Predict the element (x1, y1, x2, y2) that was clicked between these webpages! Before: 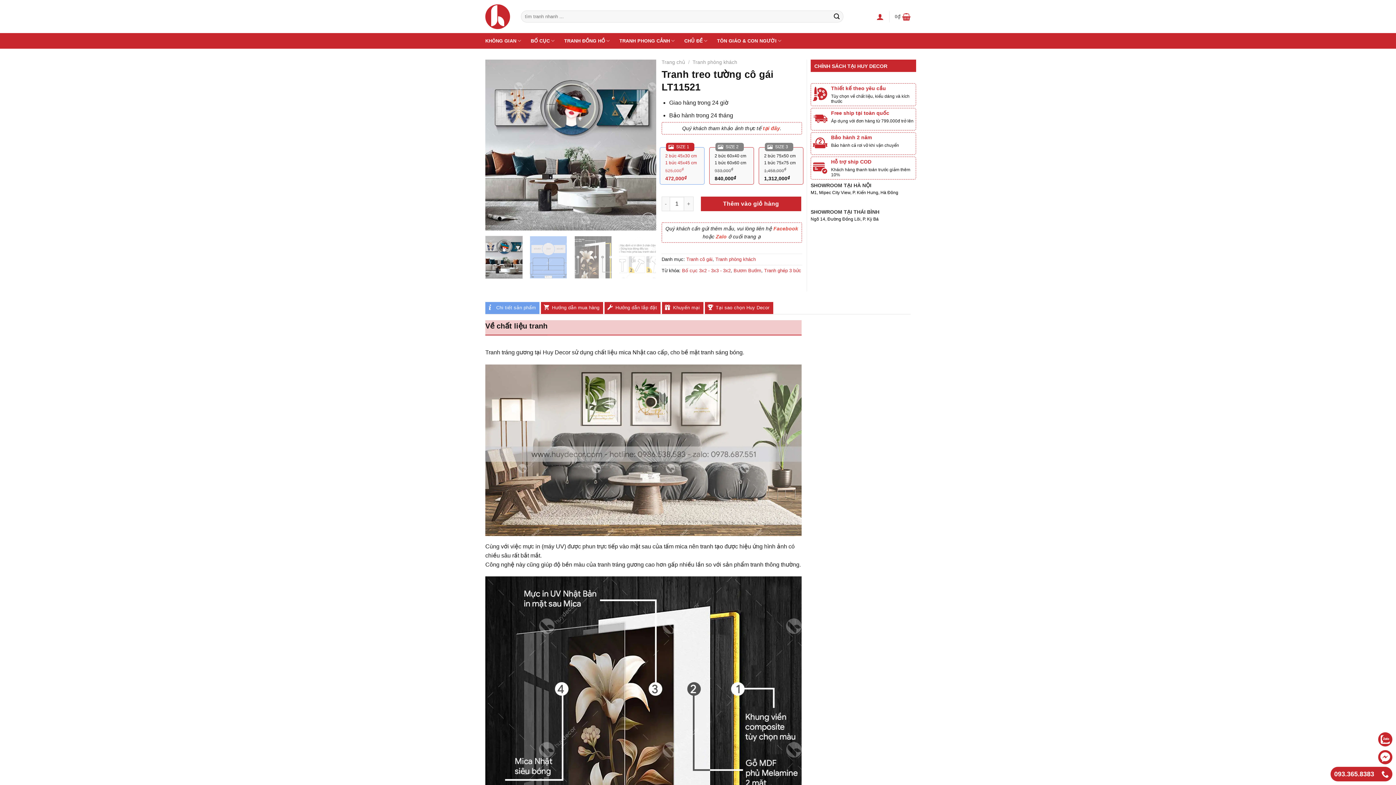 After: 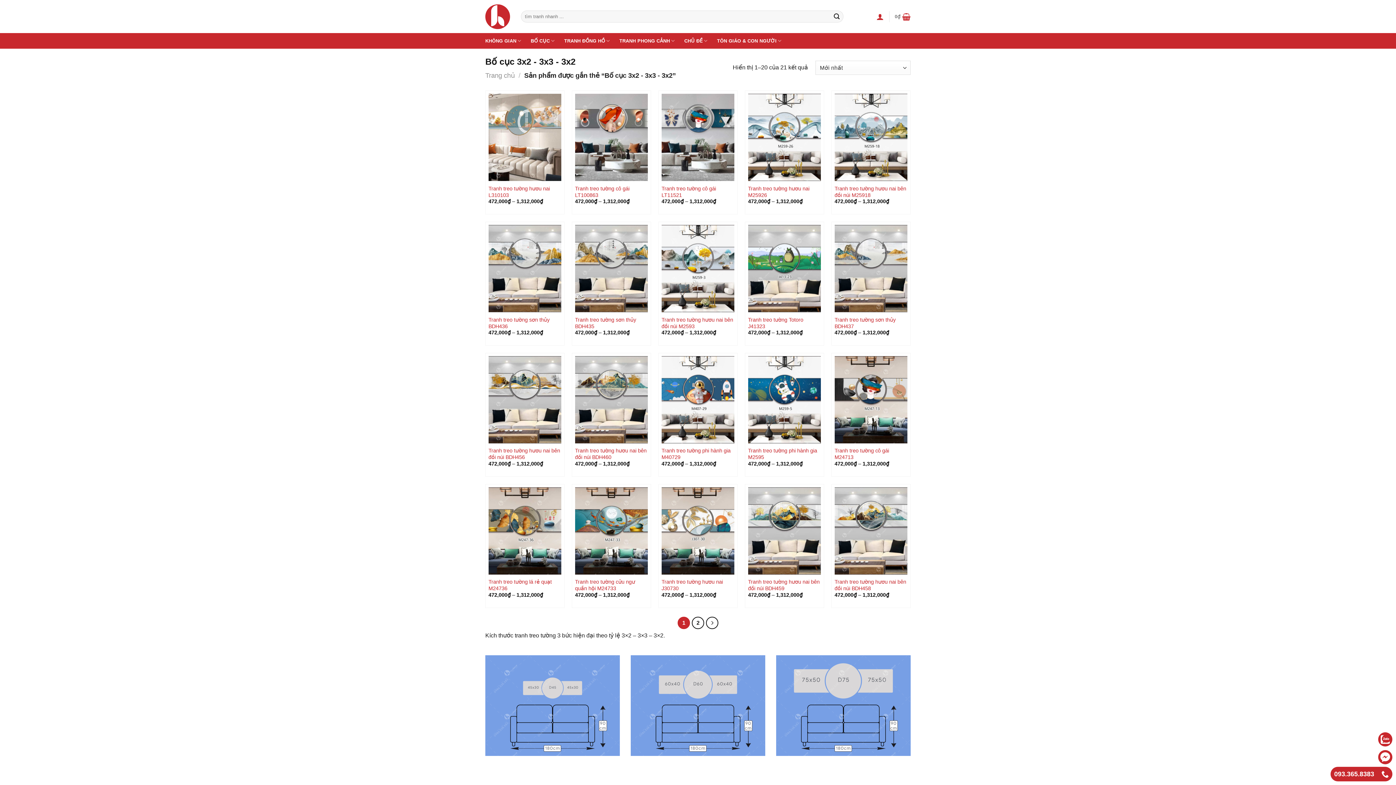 Action: bbox: (682, 267, 730, 273) label: Bố cục 3x2 - 3x3 - 3x2